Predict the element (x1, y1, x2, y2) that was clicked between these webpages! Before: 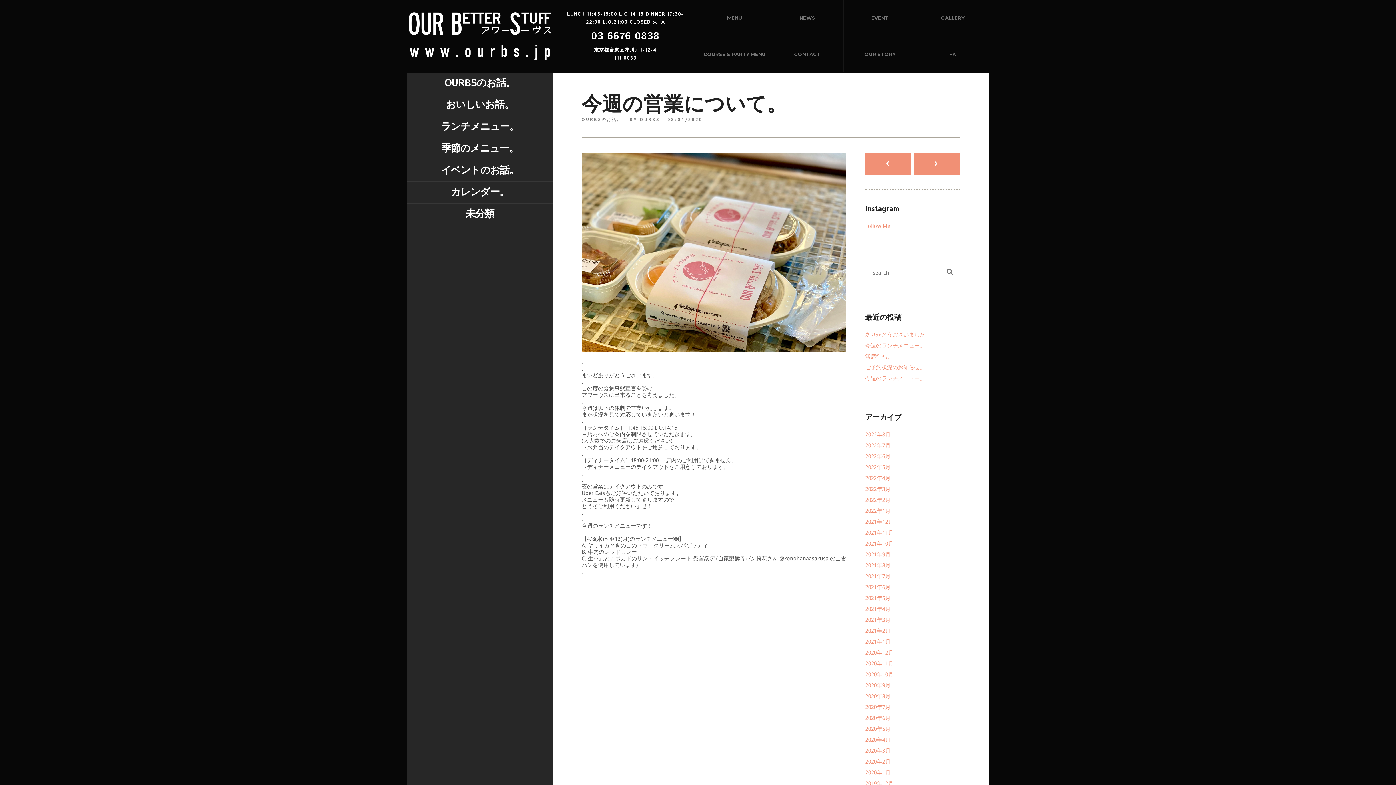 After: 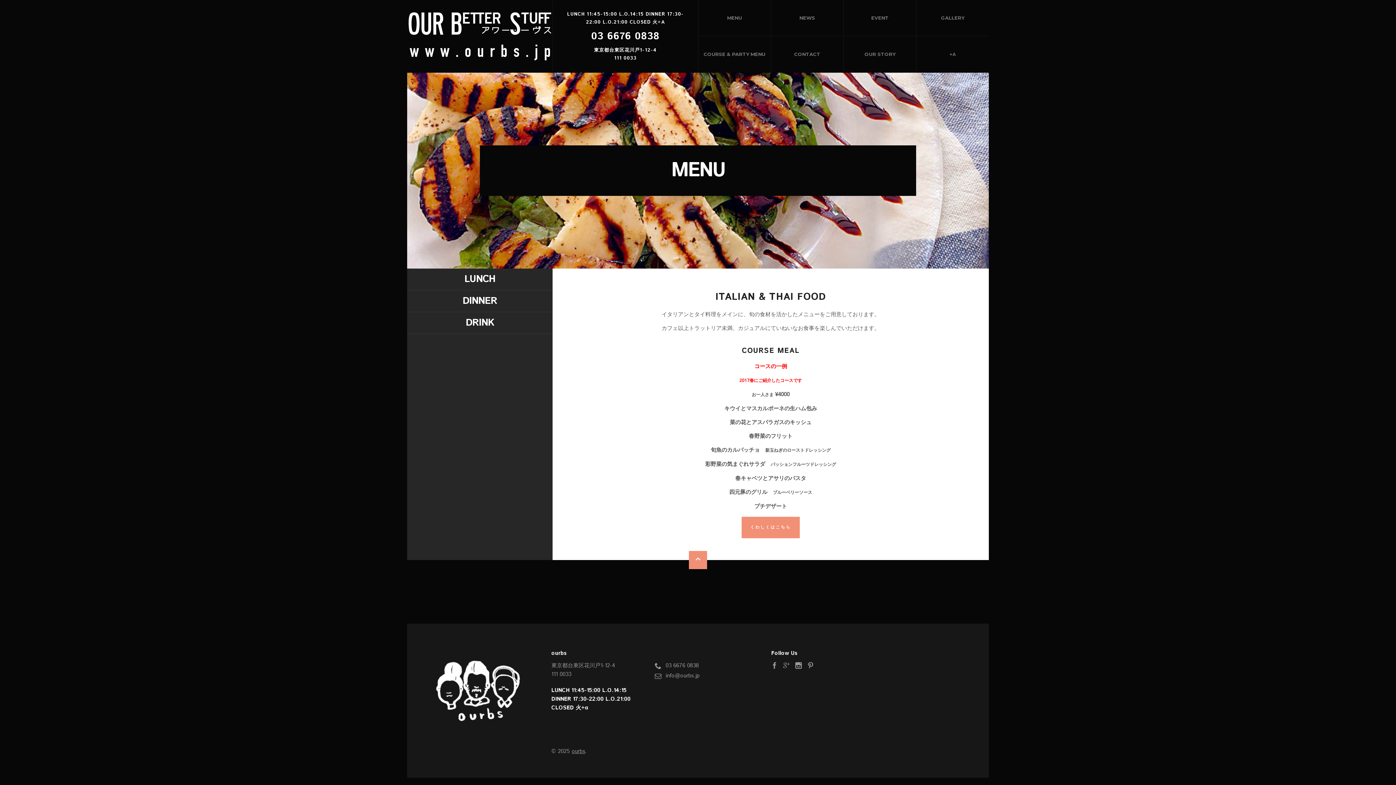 Action: bbox: (698, 0, 770, 36) label: MENU